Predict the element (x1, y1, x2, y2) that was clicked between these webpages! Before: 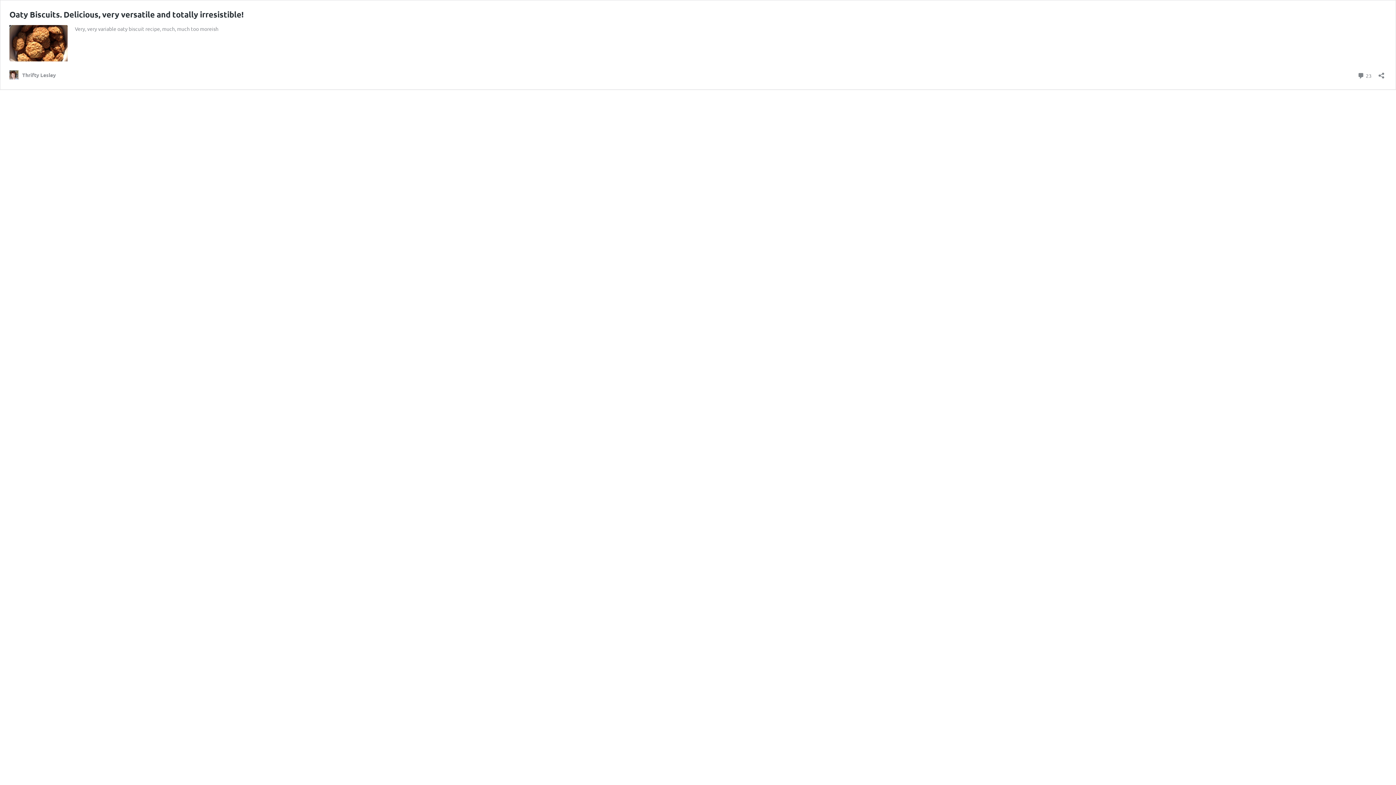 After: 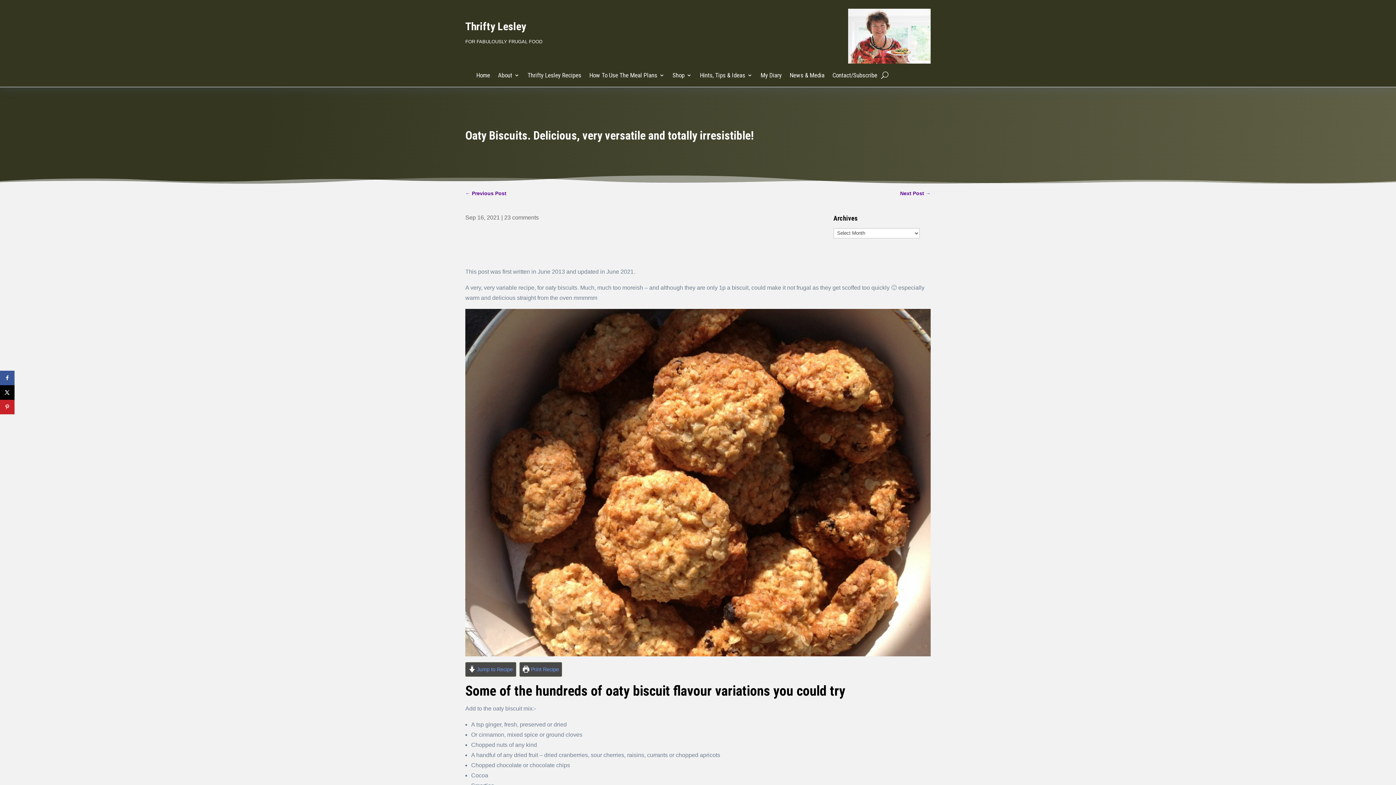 Action: bbox: (9, 55, 67, 62)